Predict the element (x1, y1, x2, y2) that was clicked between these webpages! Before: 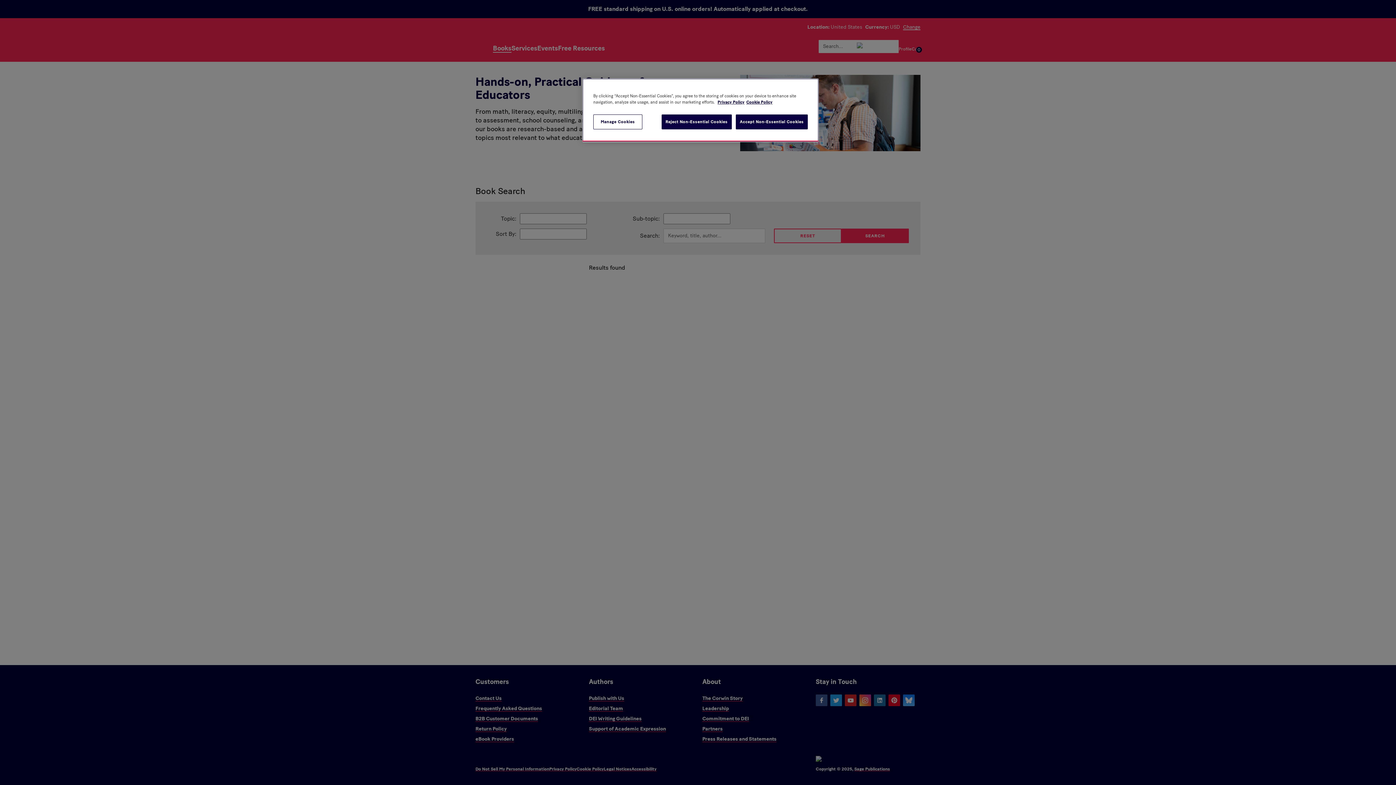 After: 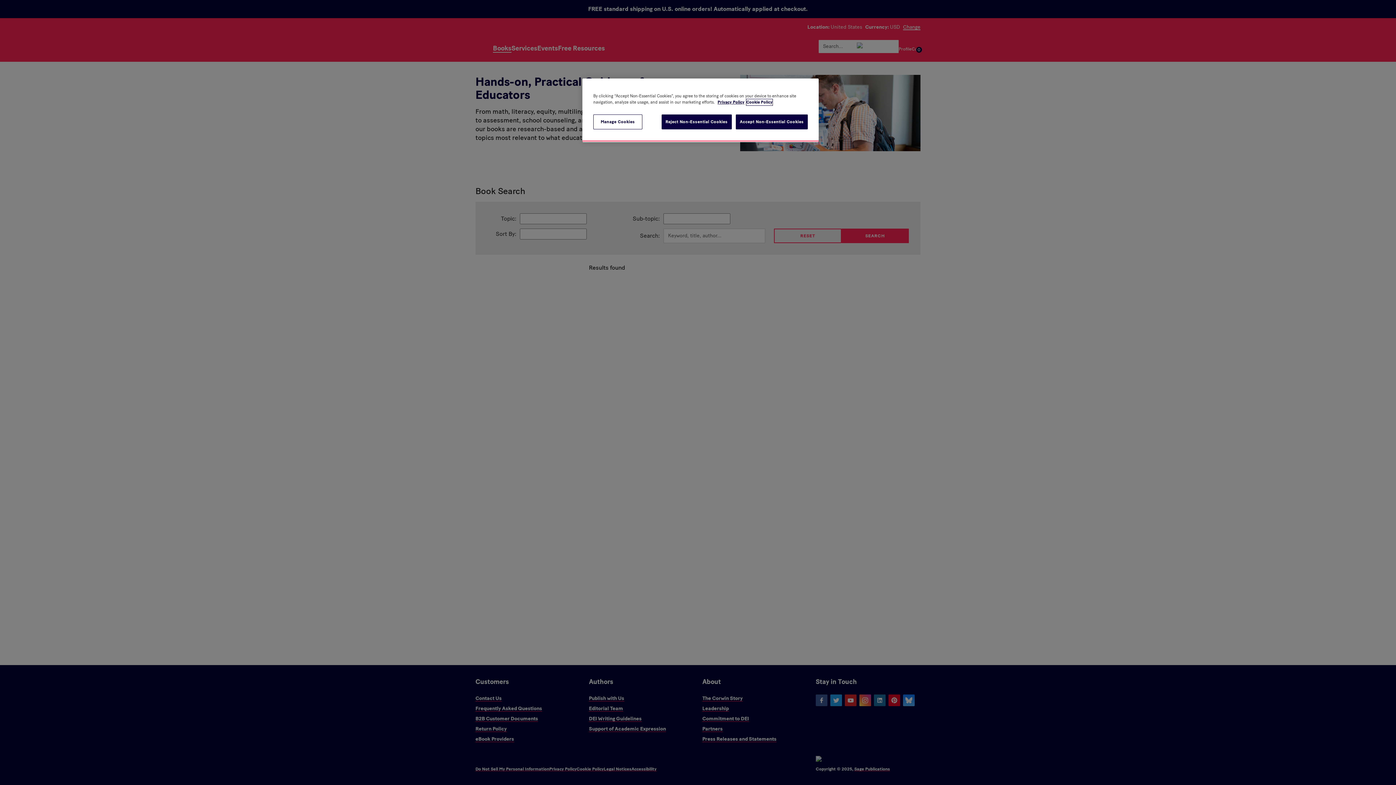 Action: bbox: (746, 99, 772, 105) label: Cookie Policy, opens in a new tab